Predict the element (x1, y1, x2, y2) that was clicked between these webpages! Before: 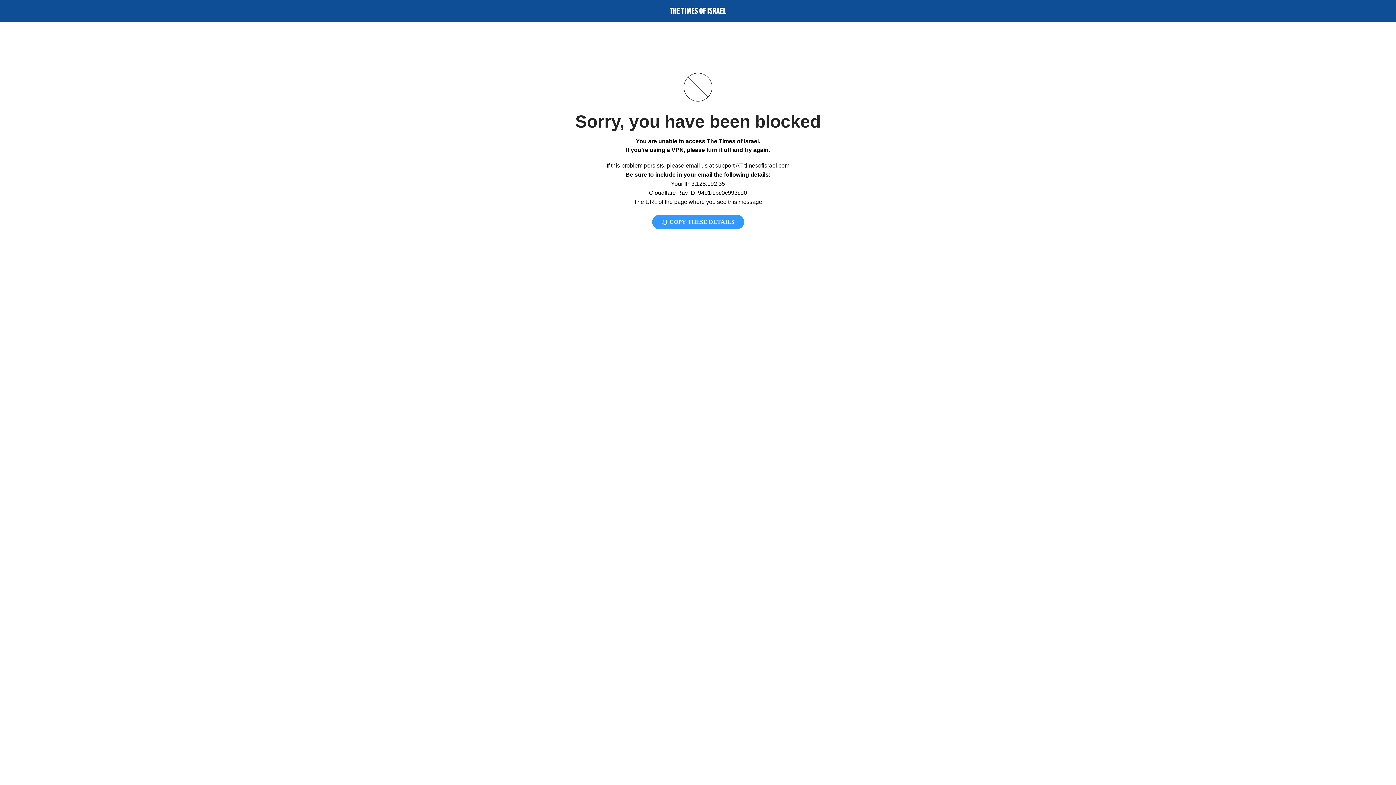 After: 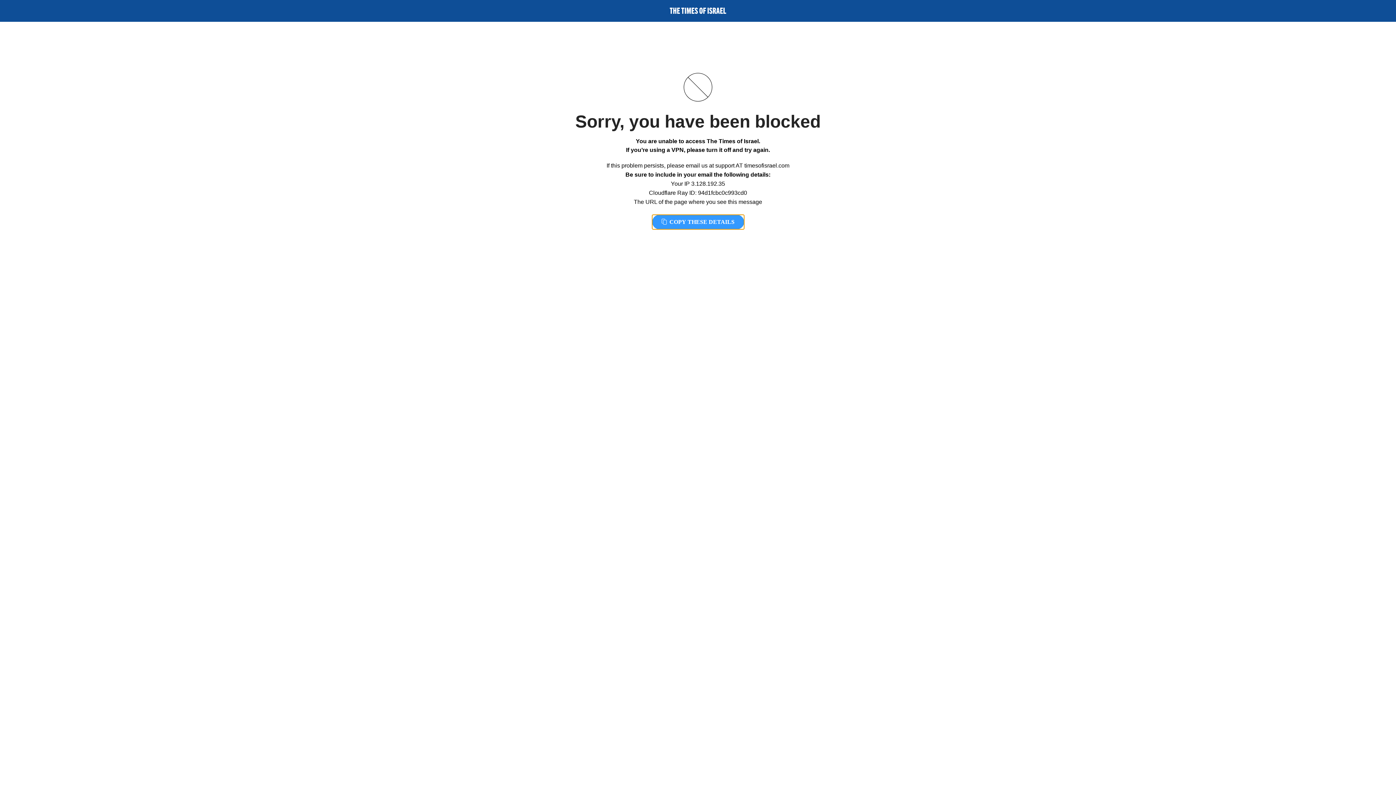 Action: bbox: (652, 214, 744, 229) label:  COPY THESE DETAILS